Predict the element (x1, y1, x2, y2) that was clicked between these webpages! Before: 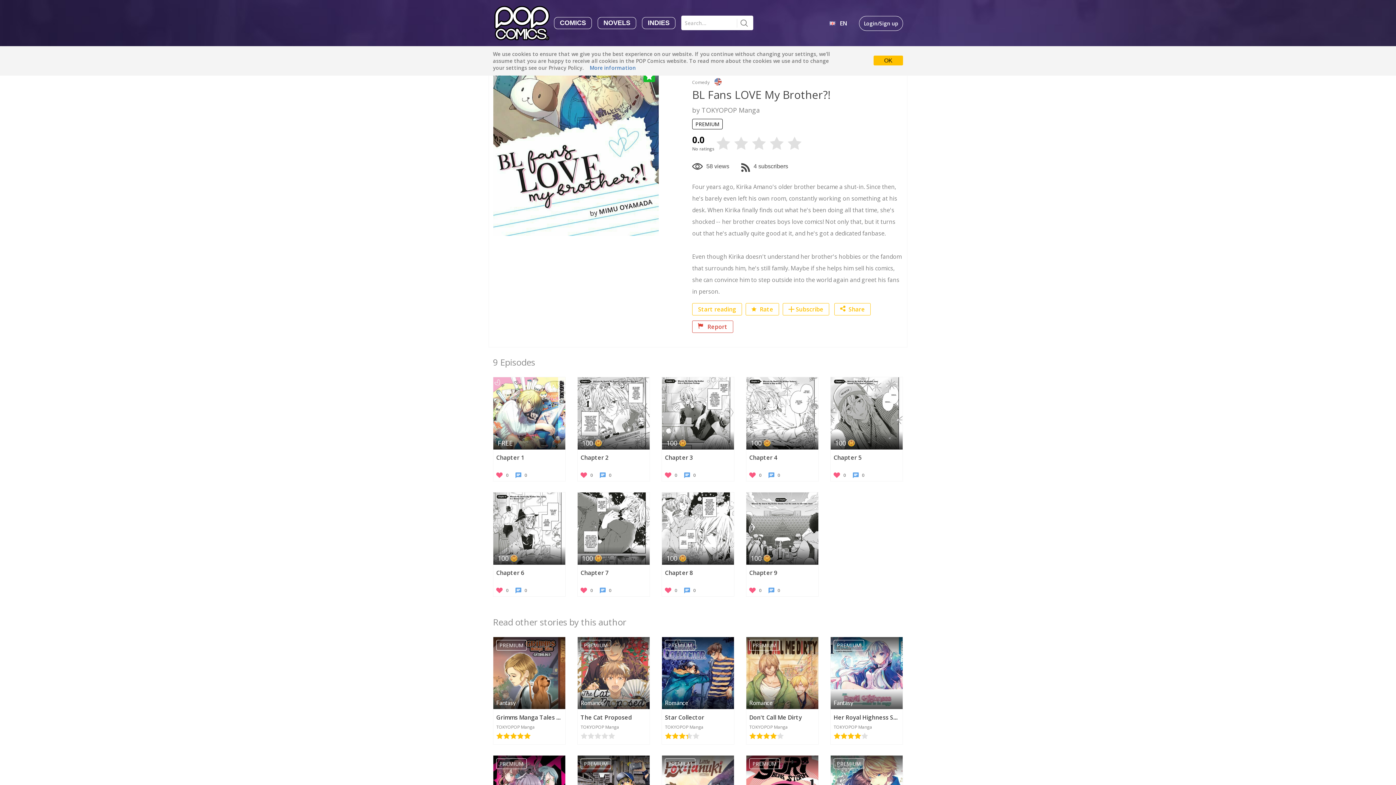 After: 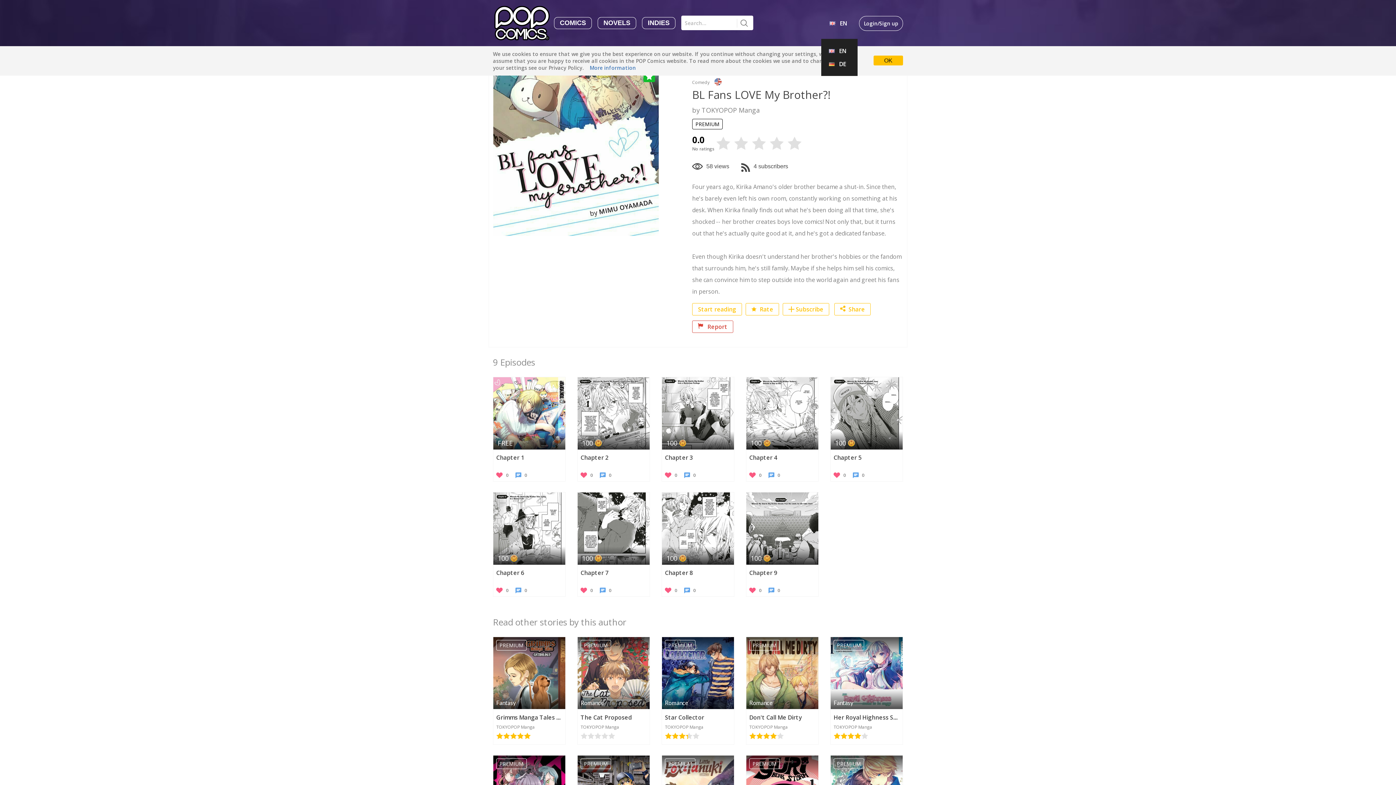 Action: bbox: (829, 19, 847, 27) label: EN